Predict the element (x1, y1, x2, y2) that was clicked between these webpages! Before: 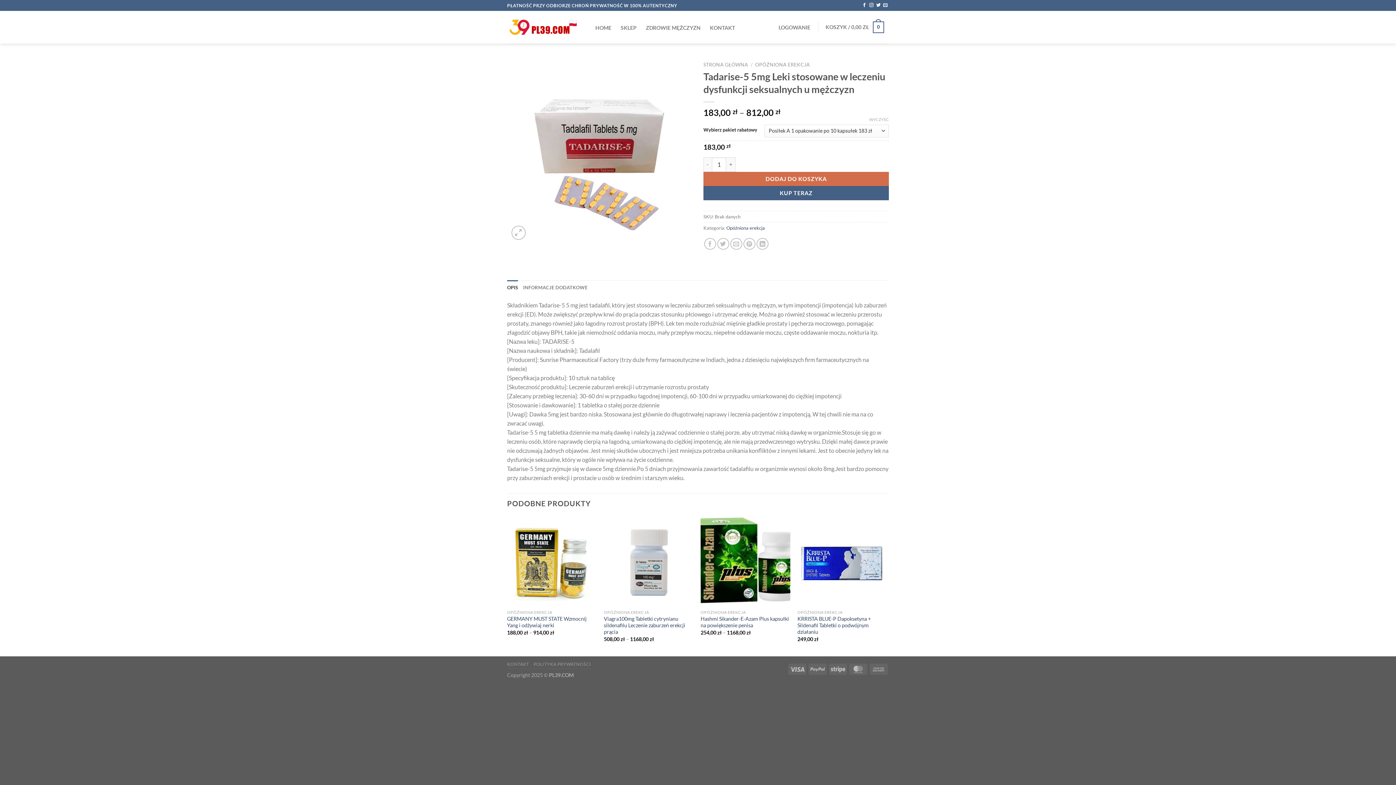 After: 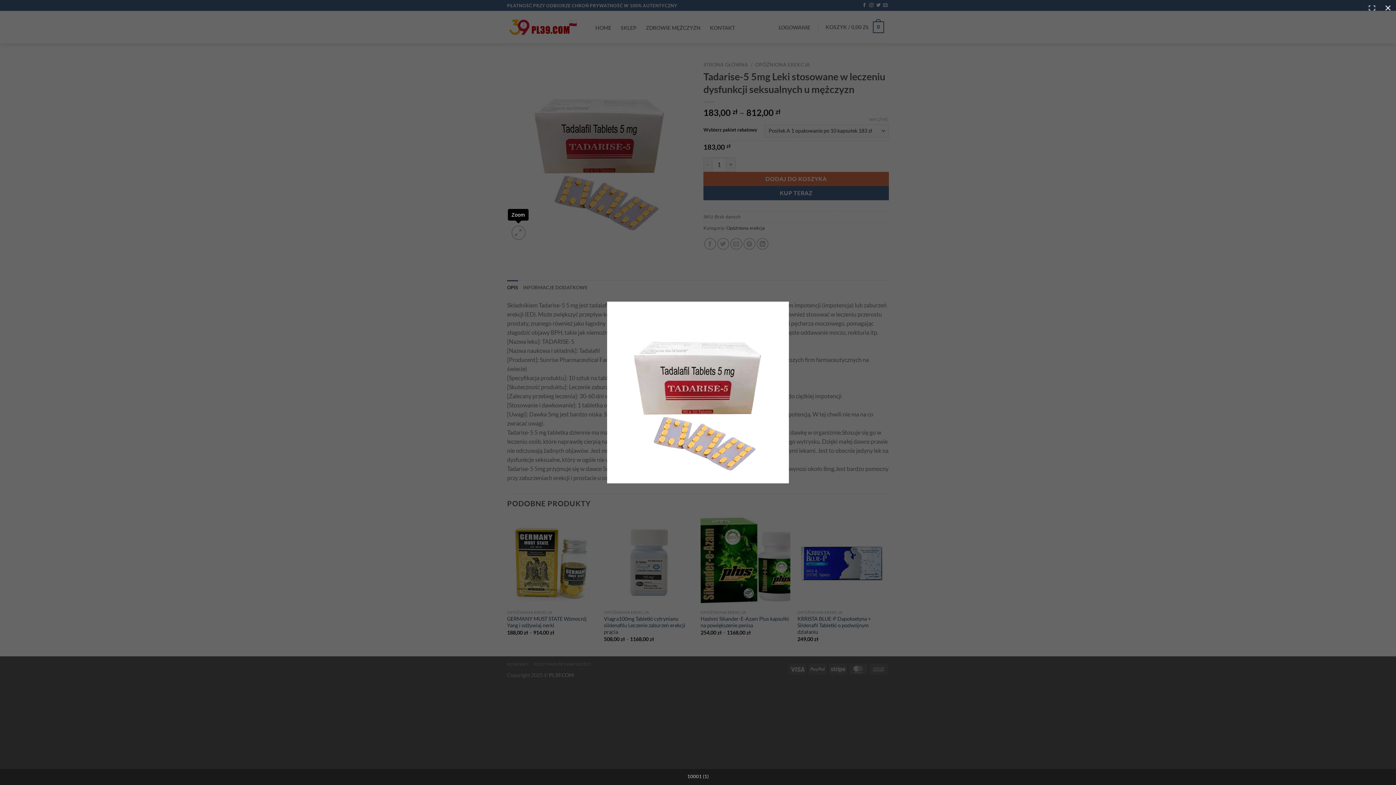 Action: bbox: (511, 225, 525, 240)